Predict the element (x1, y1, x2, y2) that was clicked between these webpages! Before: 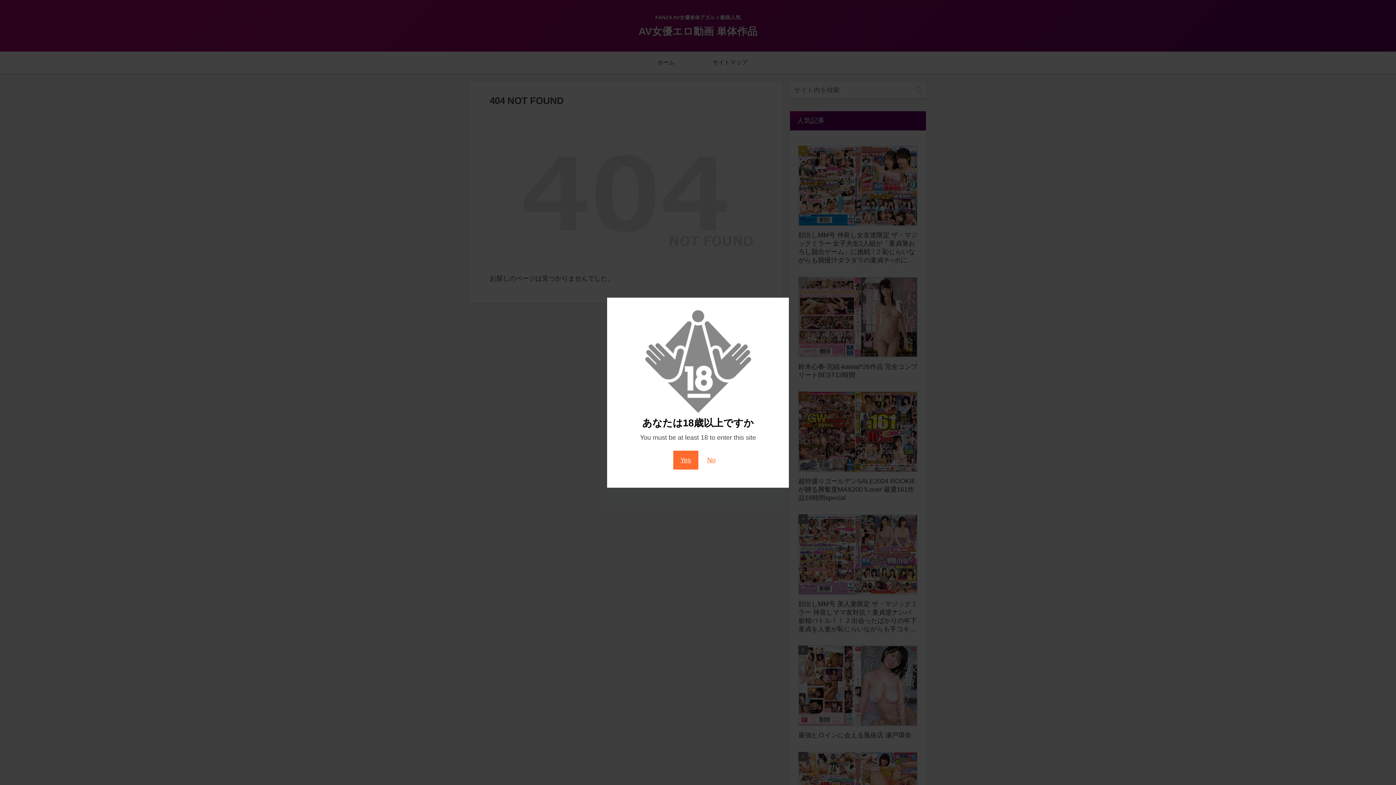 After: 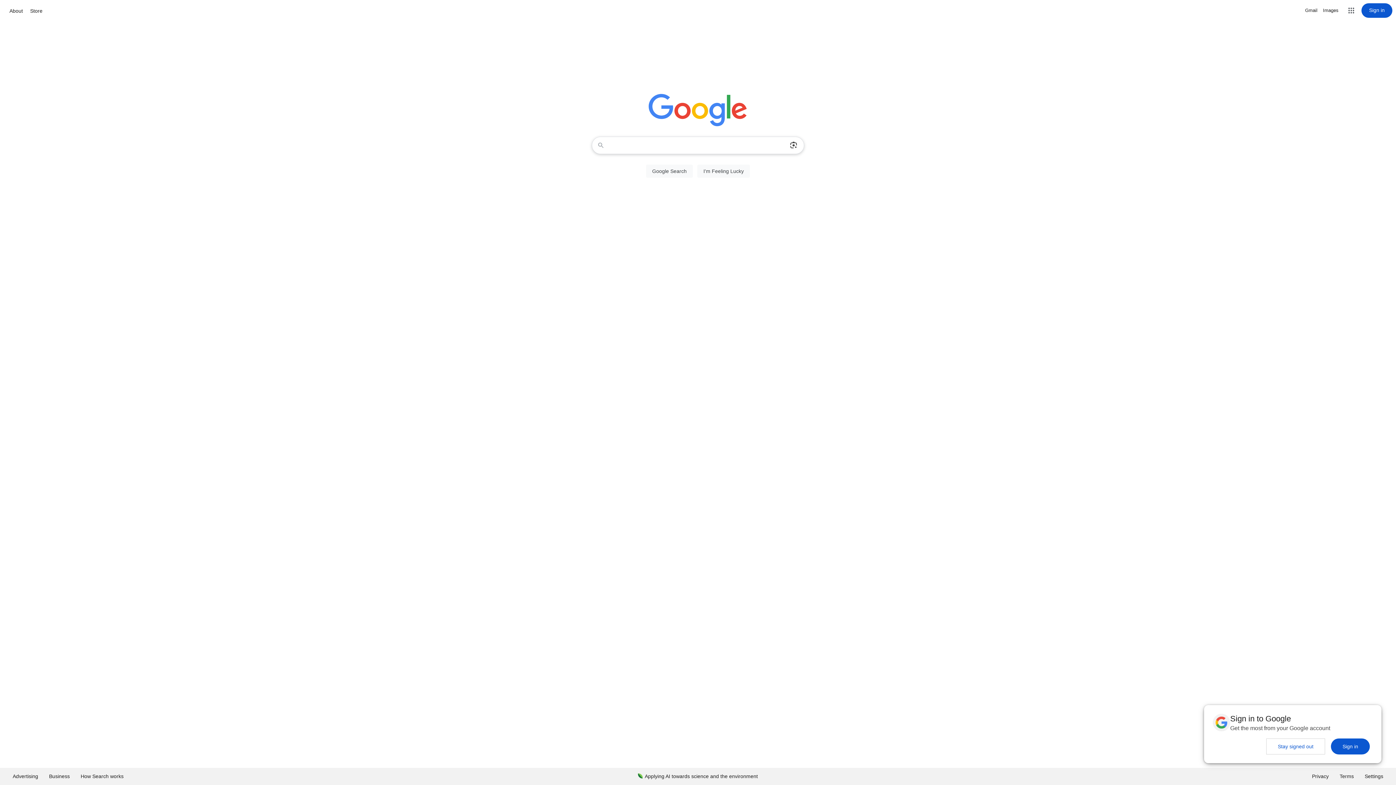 Action: bbox: (700, 450, 723, 469) label: No